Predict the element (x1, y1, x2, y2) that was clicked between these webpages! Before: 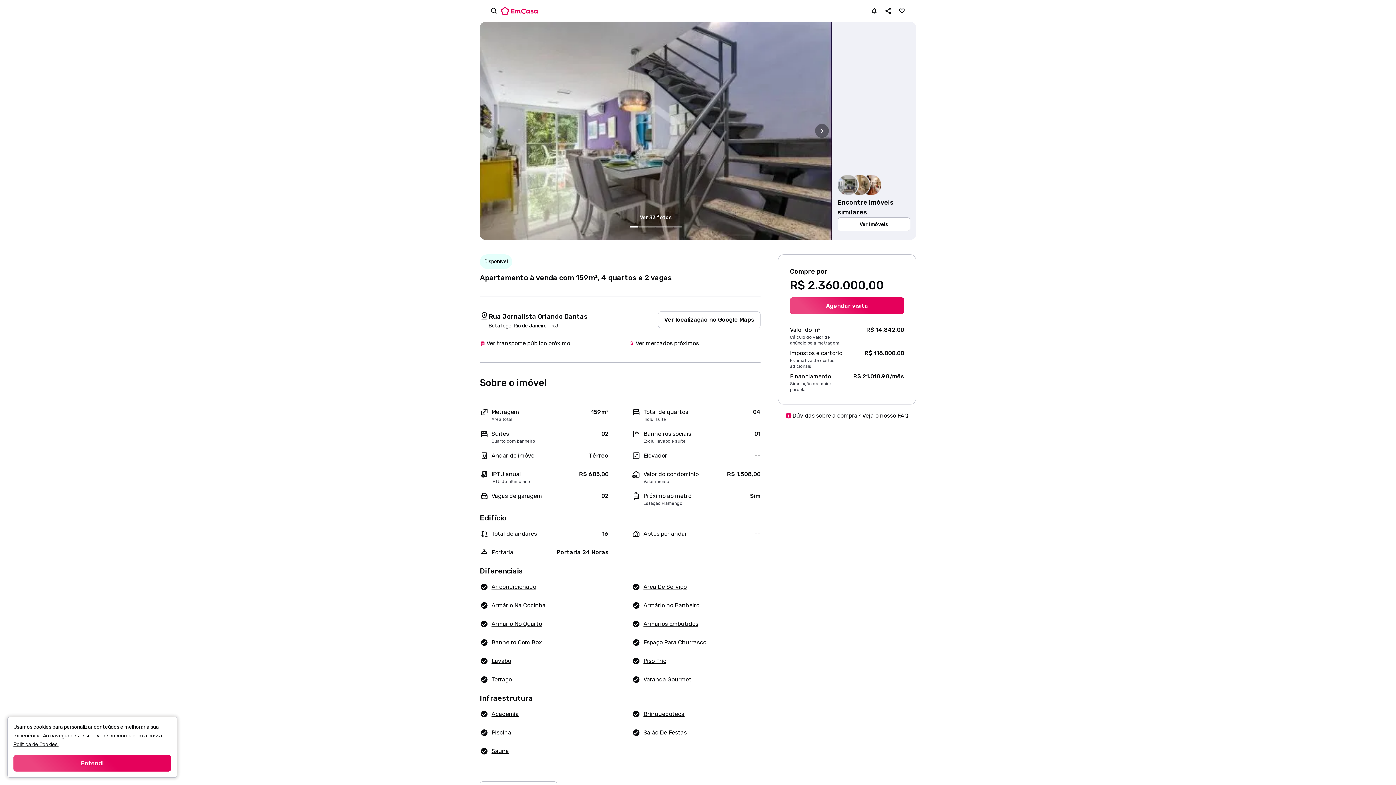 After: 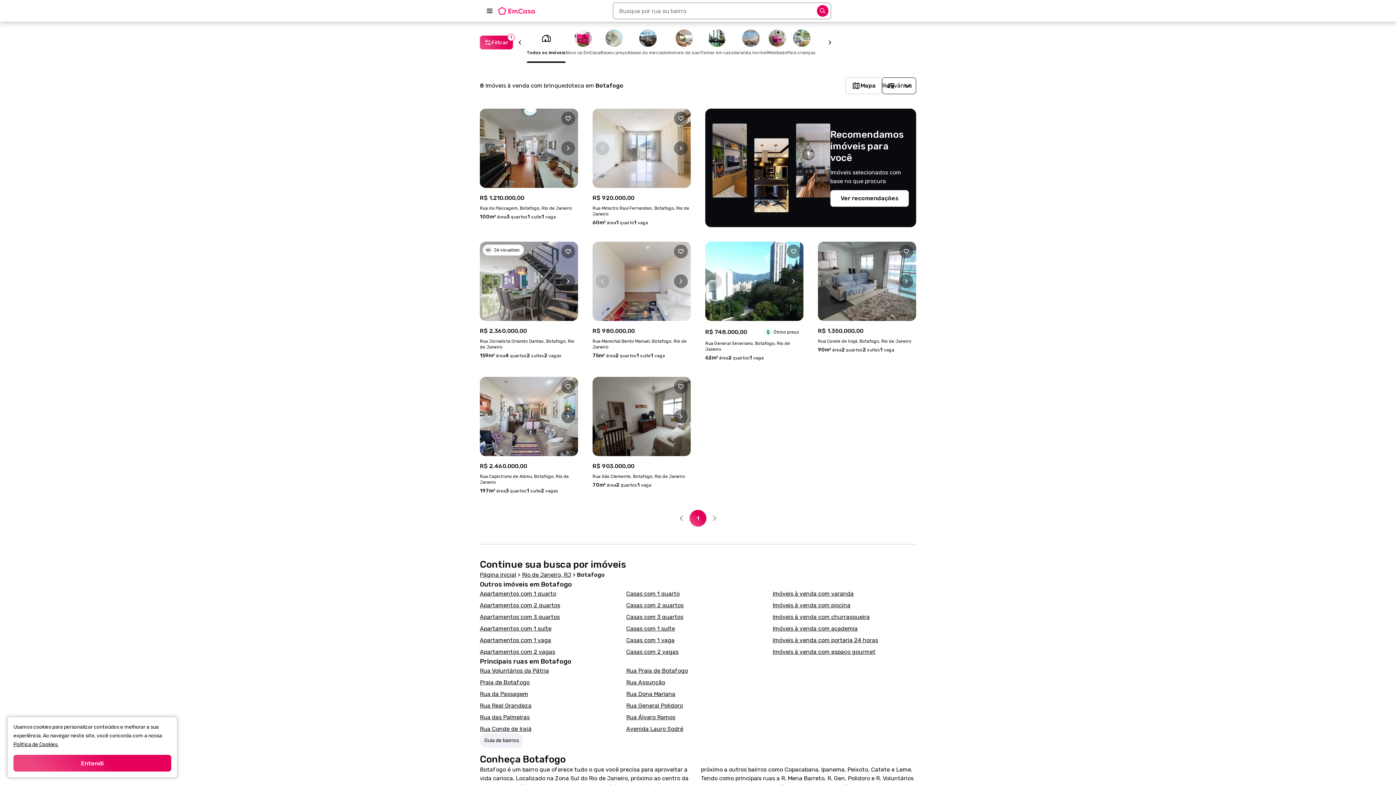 Action: bbox: (632, 710, 760, 721) label: Brinquedoteca